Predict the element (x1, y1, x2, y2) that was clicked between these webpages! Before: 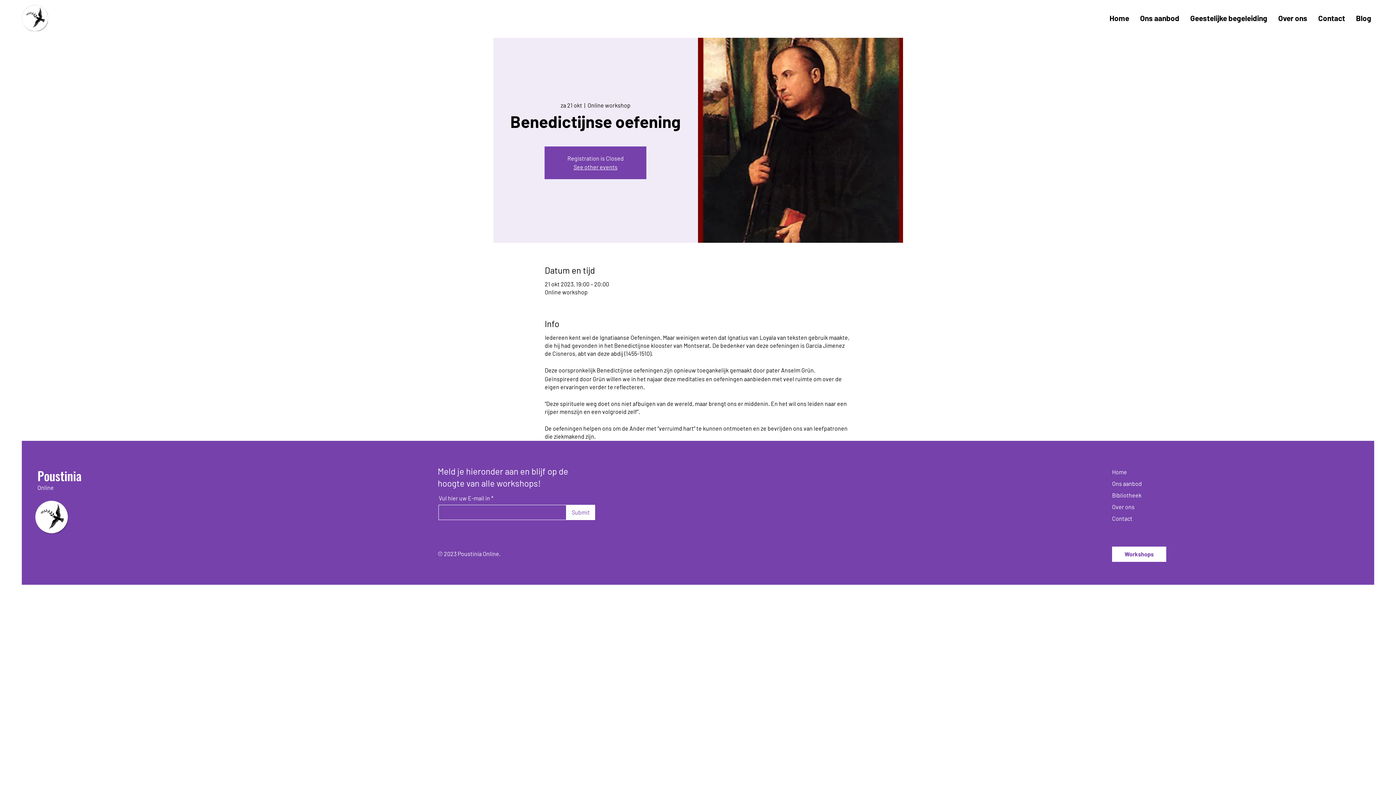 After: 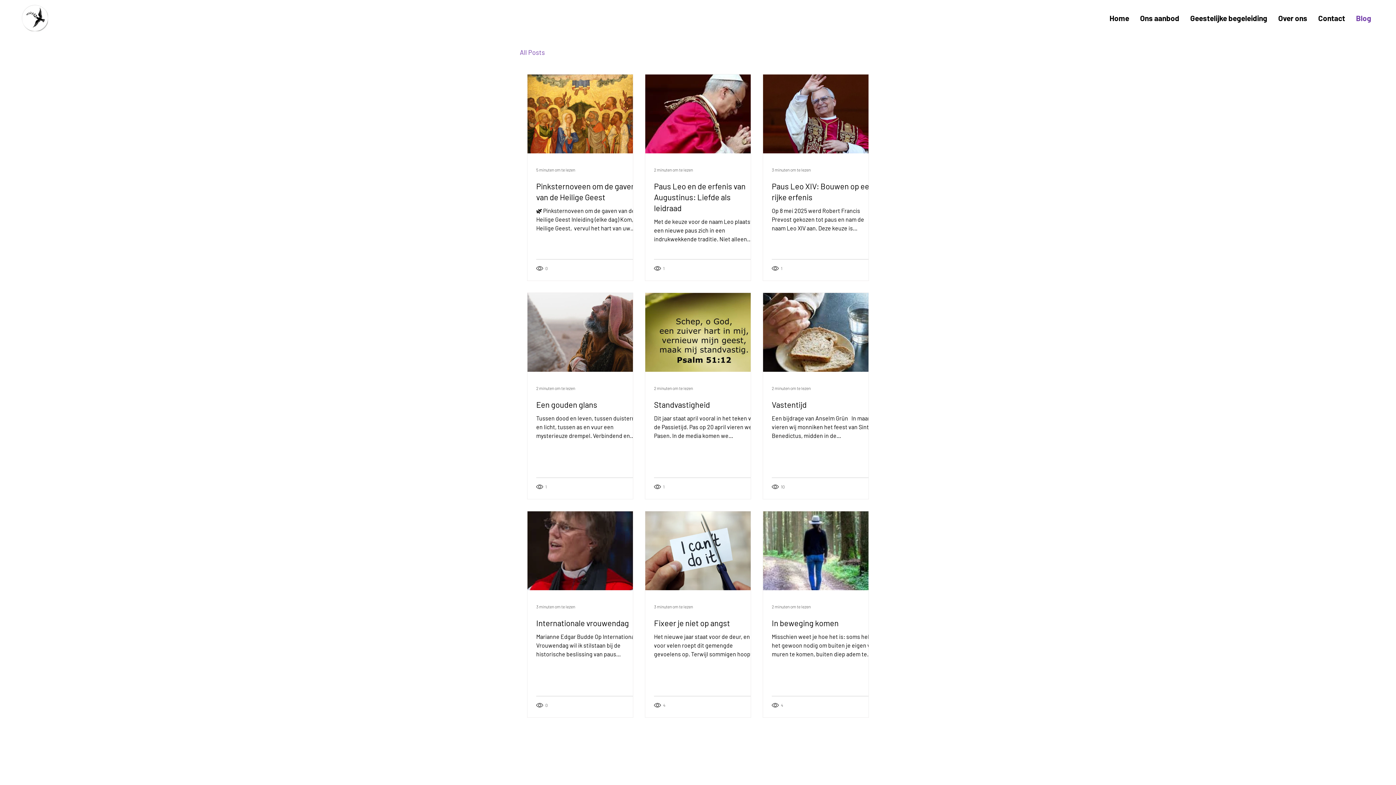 Action: label: Blog bbox: (1350, 9, 1377, 27)